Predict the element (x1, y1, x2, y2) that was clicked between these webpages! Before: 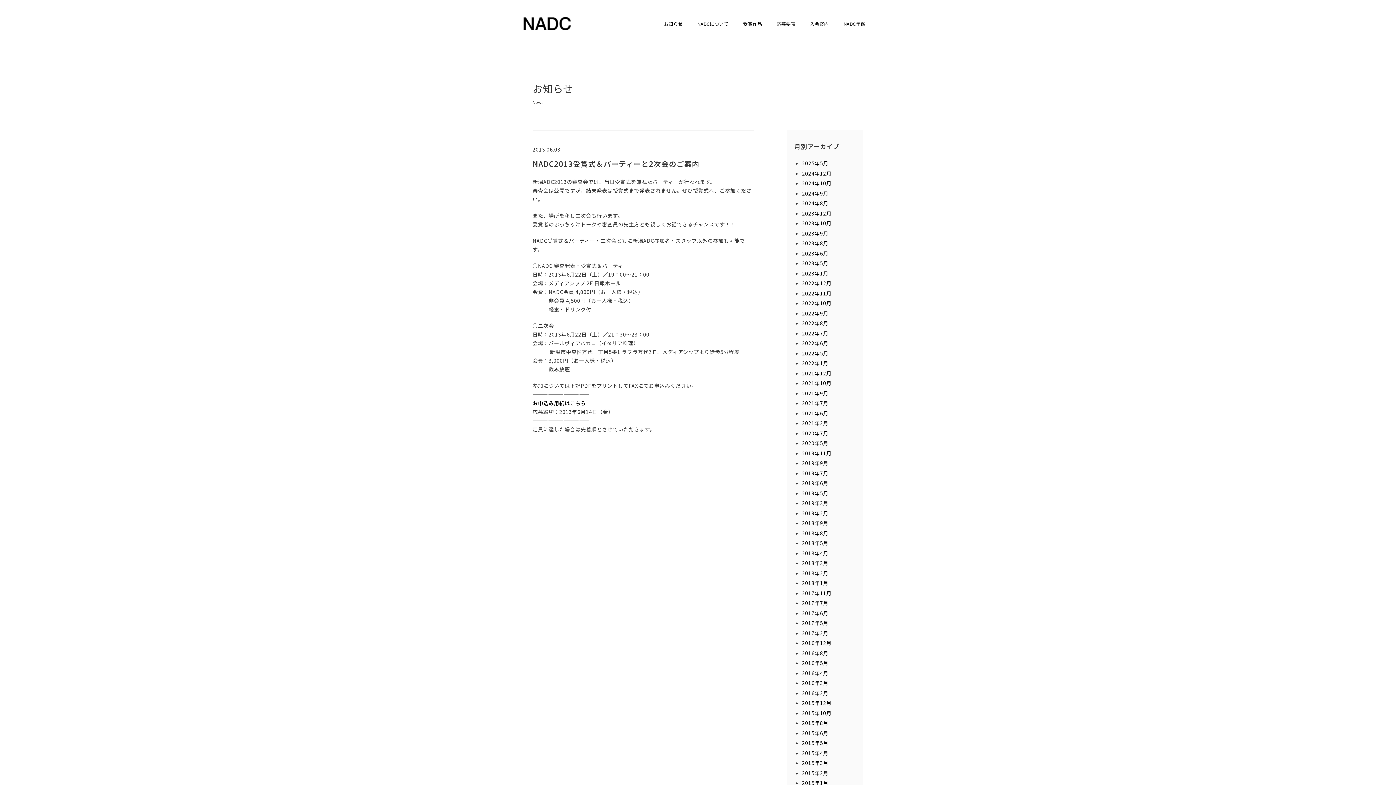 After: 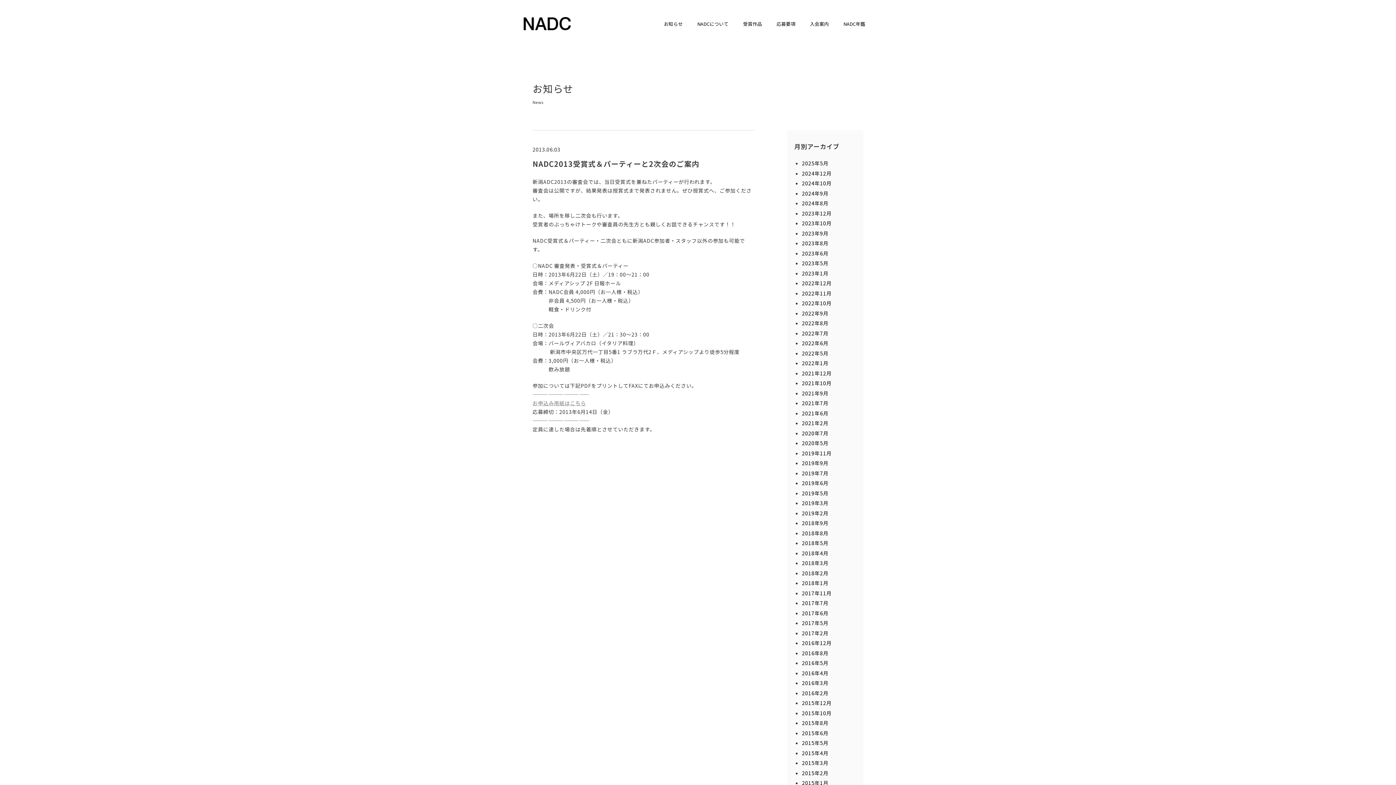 Action: bbox: (532, 399, 586, 407) label: お申込み用紙はこちら